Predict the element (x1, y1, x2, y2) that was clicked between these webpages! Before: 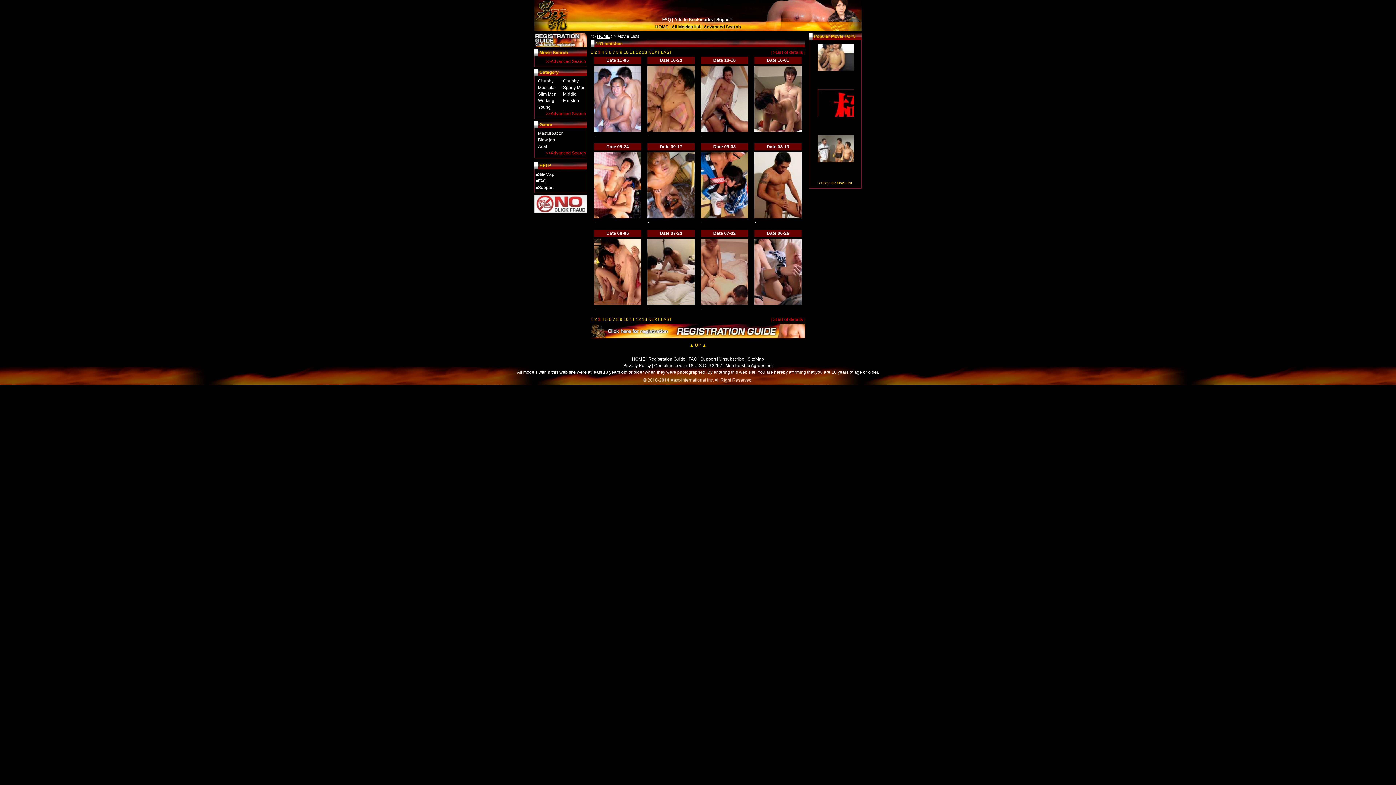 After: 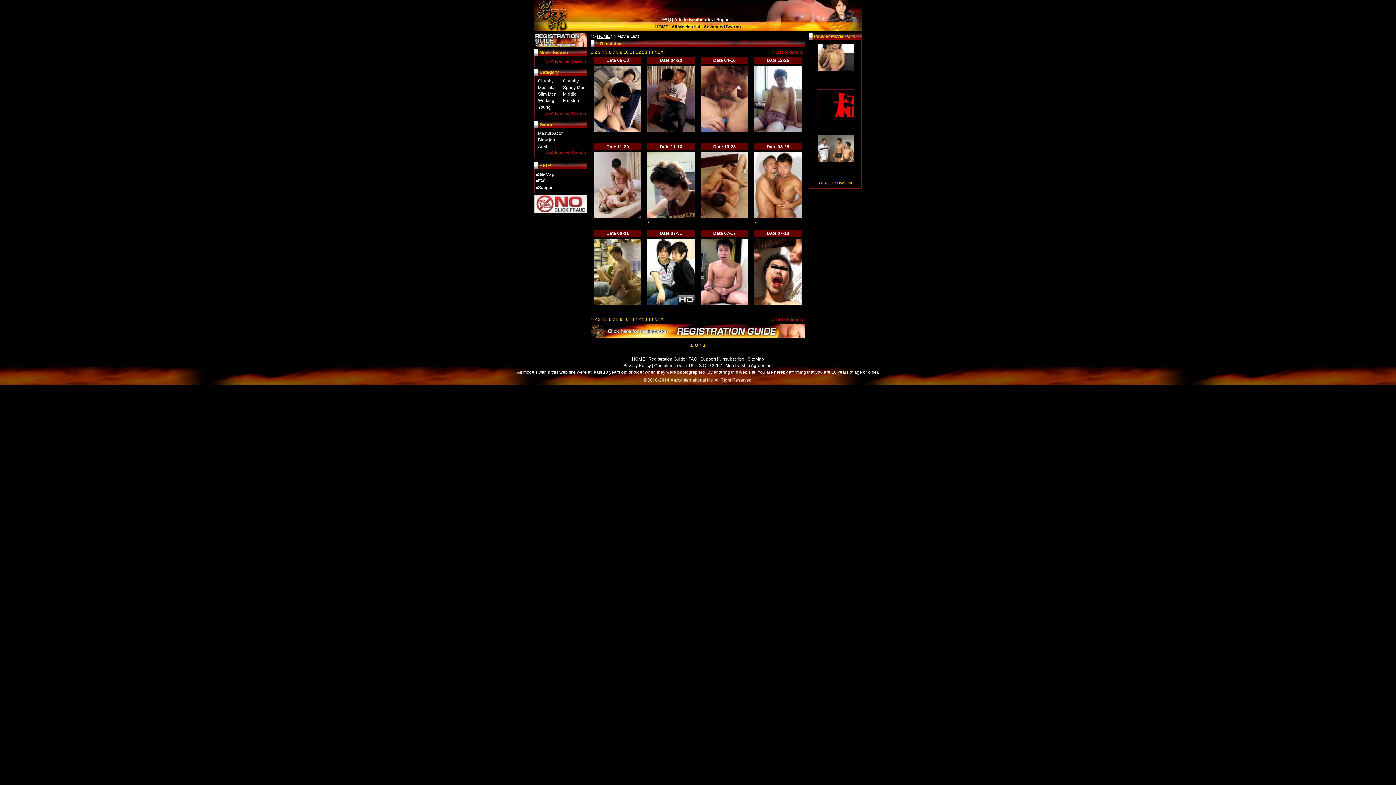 Action: label: 4 bbox: (601, 317, 604, 322)